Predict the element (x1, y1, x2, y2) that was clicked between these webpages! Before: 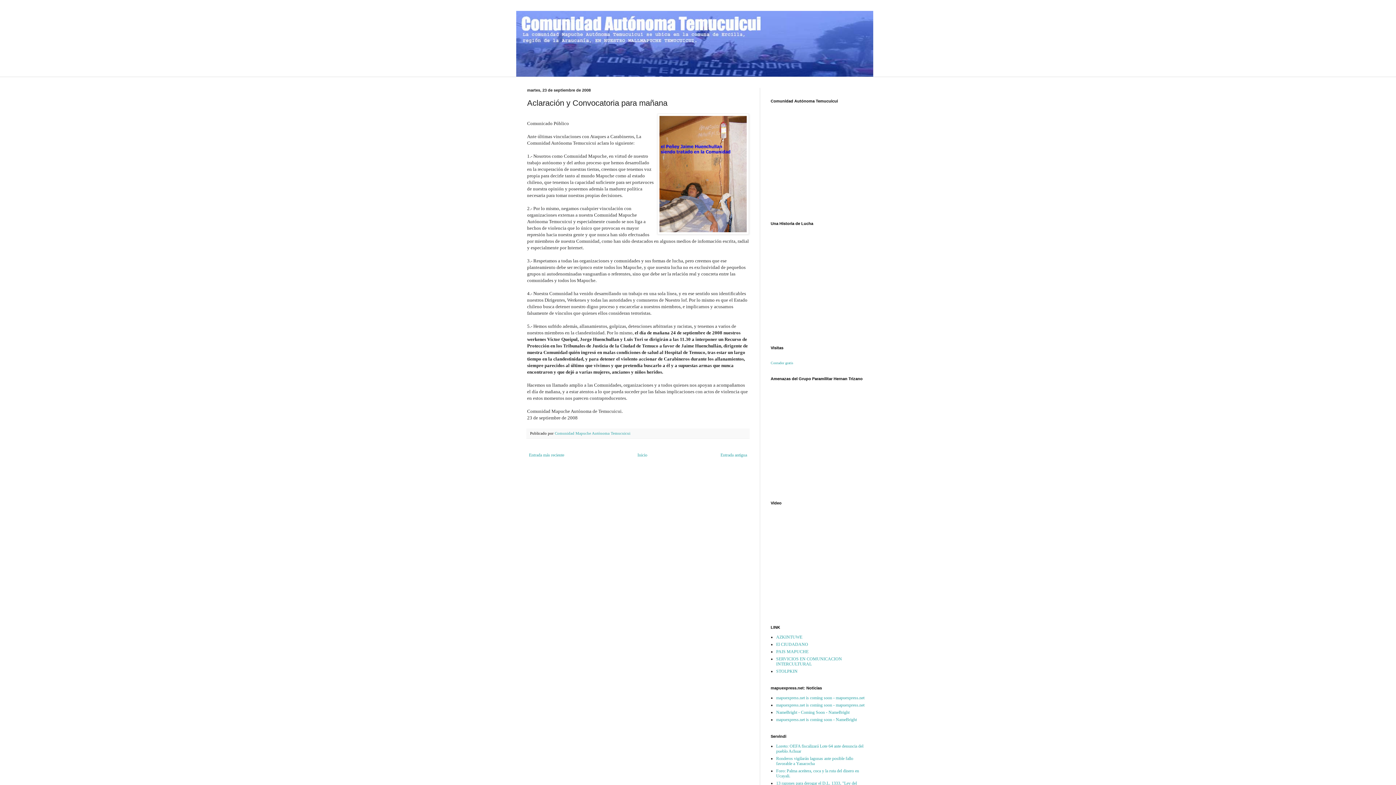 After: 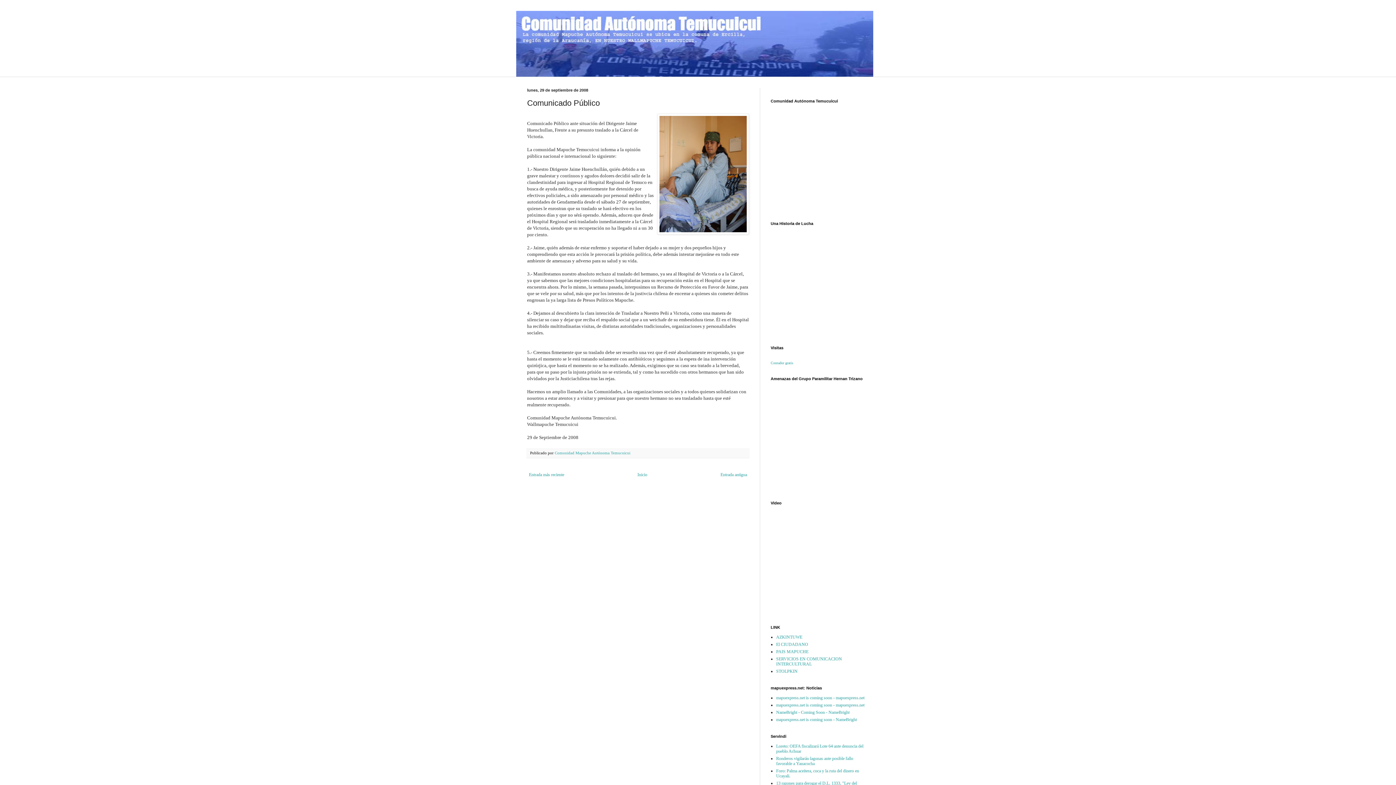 Action: label: Entrada más reciente bbox: (527, 450, 566, 459)